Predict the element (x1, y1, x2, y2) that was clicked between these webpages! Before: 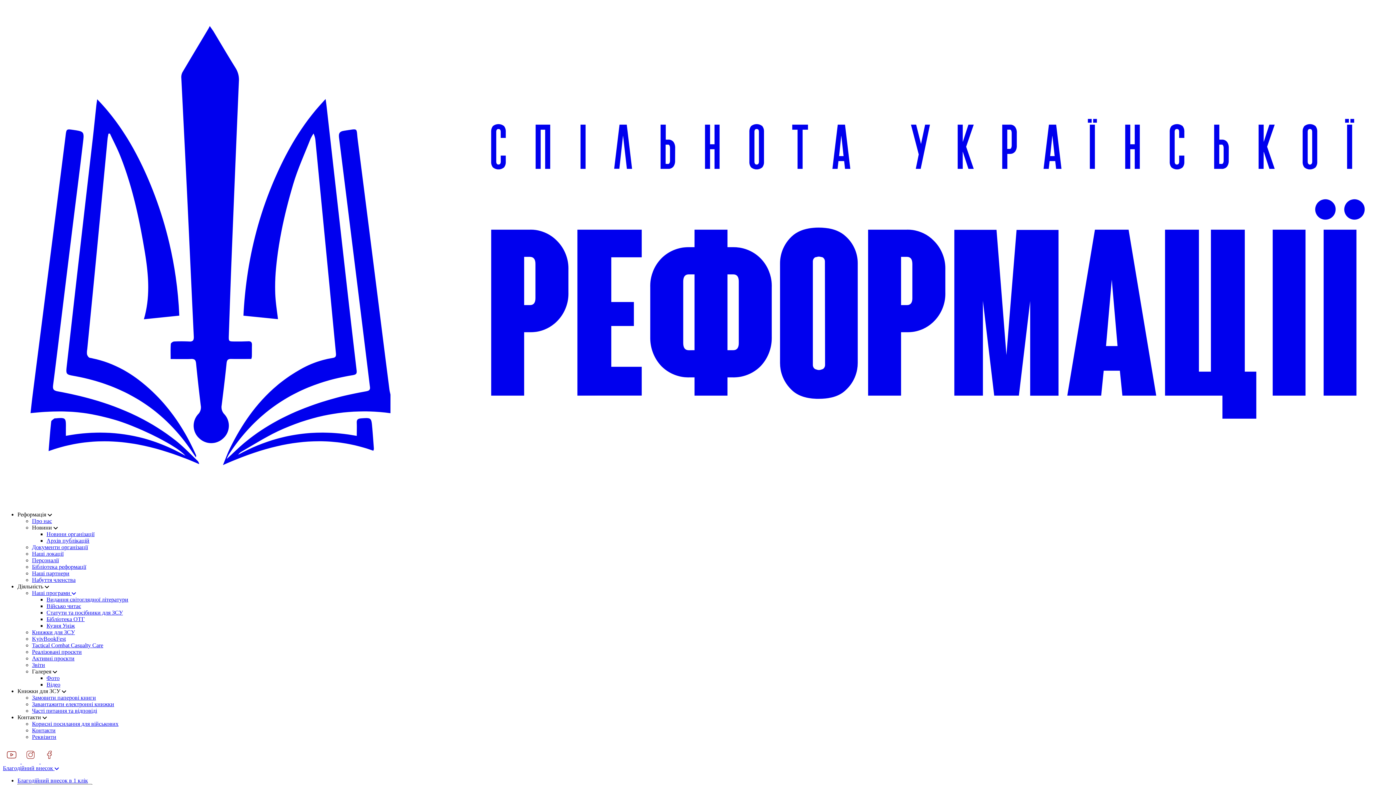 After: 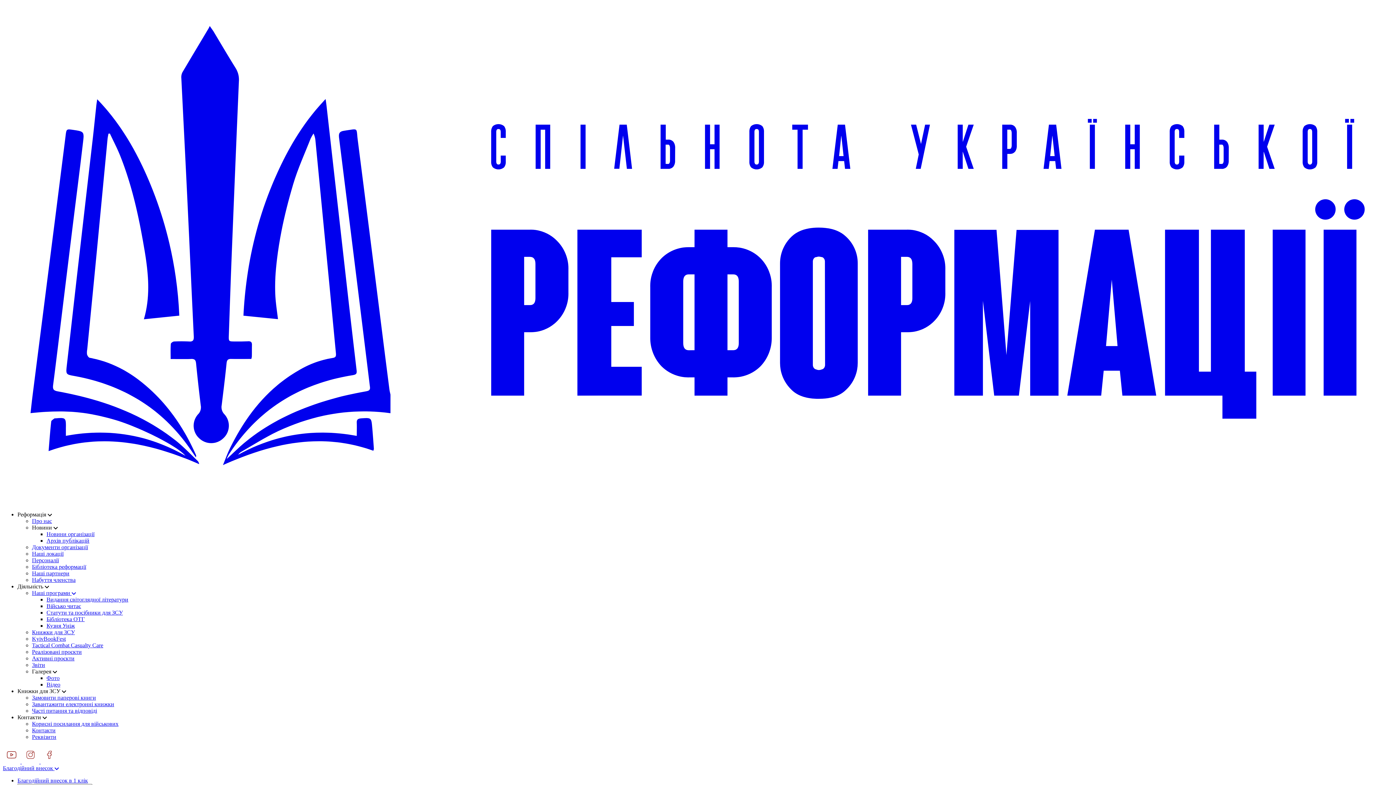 Action: bbox: (2, 765, 59, 771) label: Благодійний внесок 